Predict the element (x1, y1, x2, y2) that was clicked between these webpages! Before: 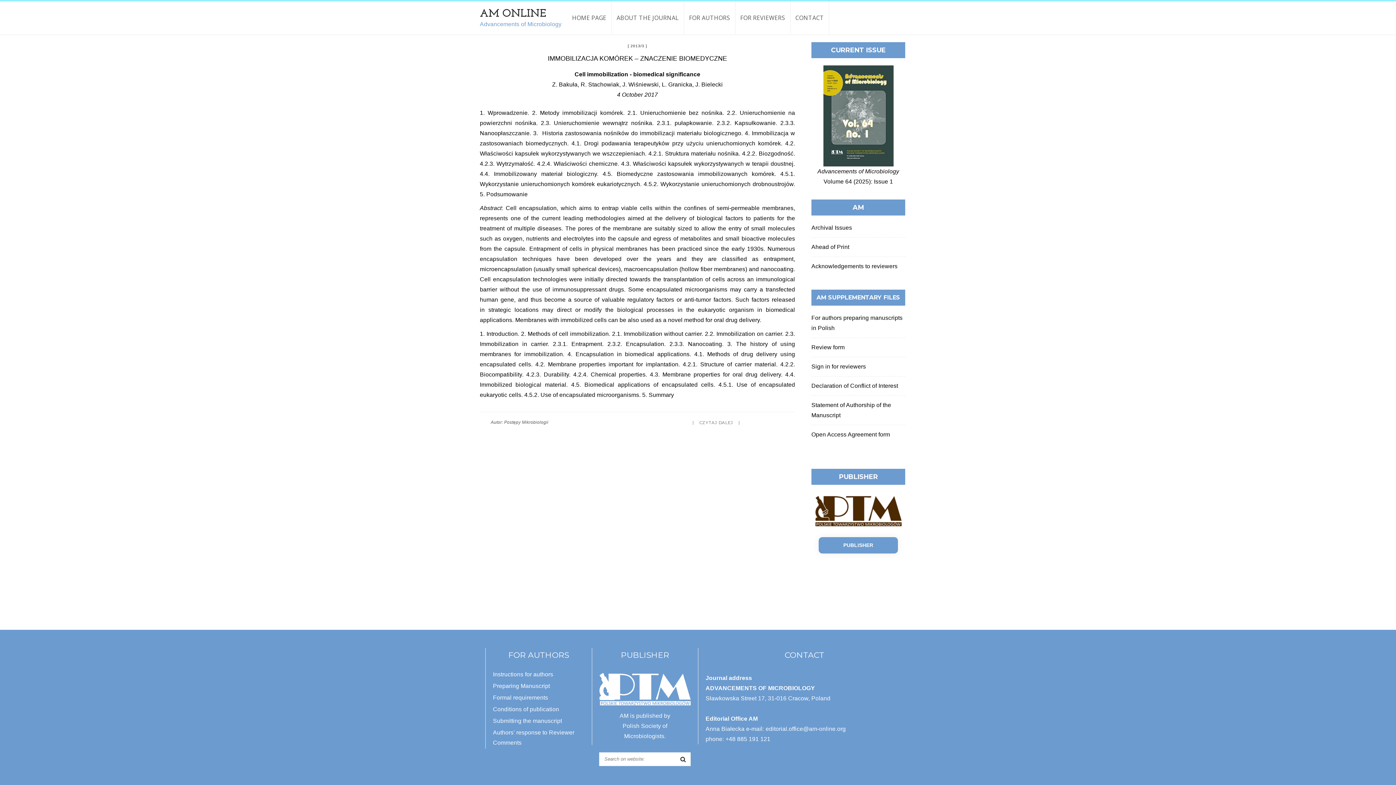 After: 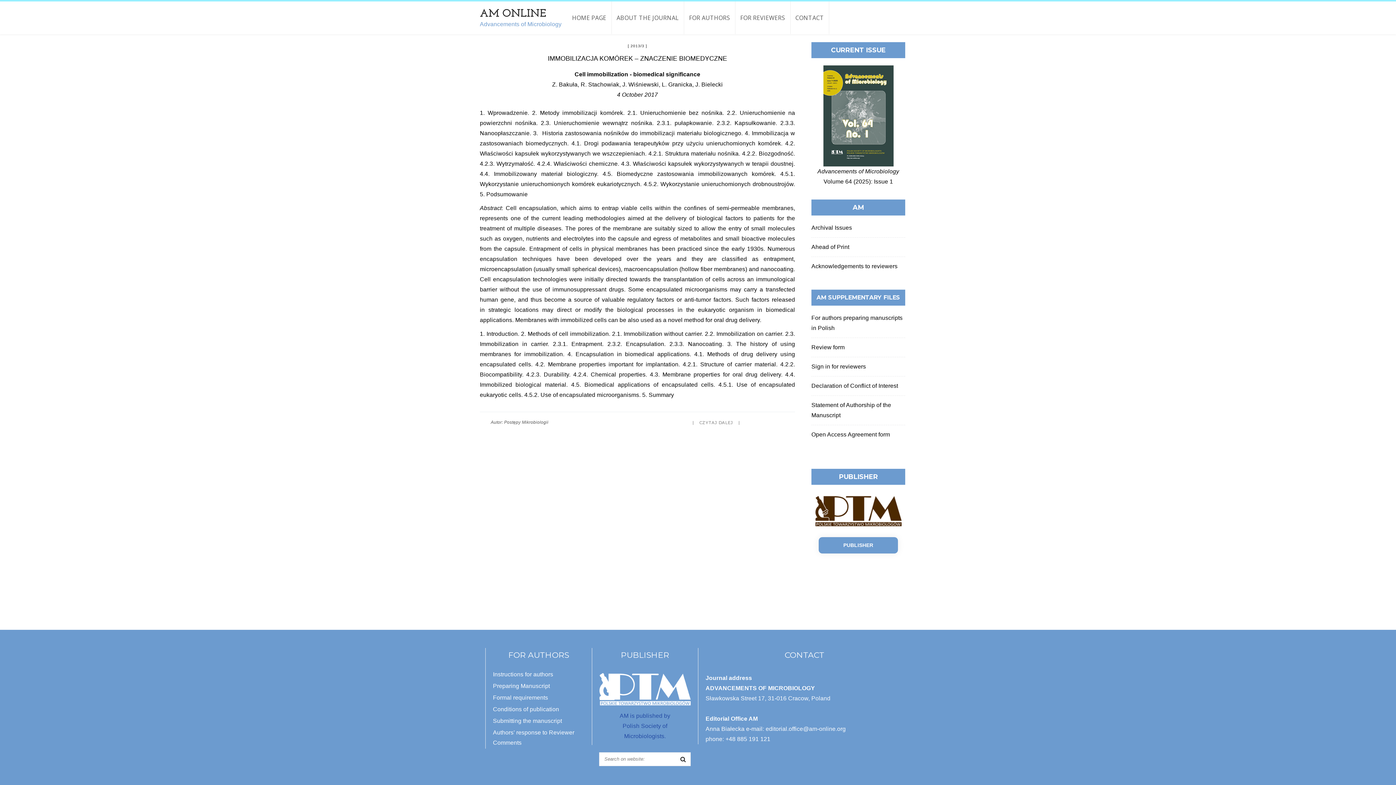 Action: label: AM is published by
Polish Society of Microbiologists. bbox: (619, 713, 670, 739)